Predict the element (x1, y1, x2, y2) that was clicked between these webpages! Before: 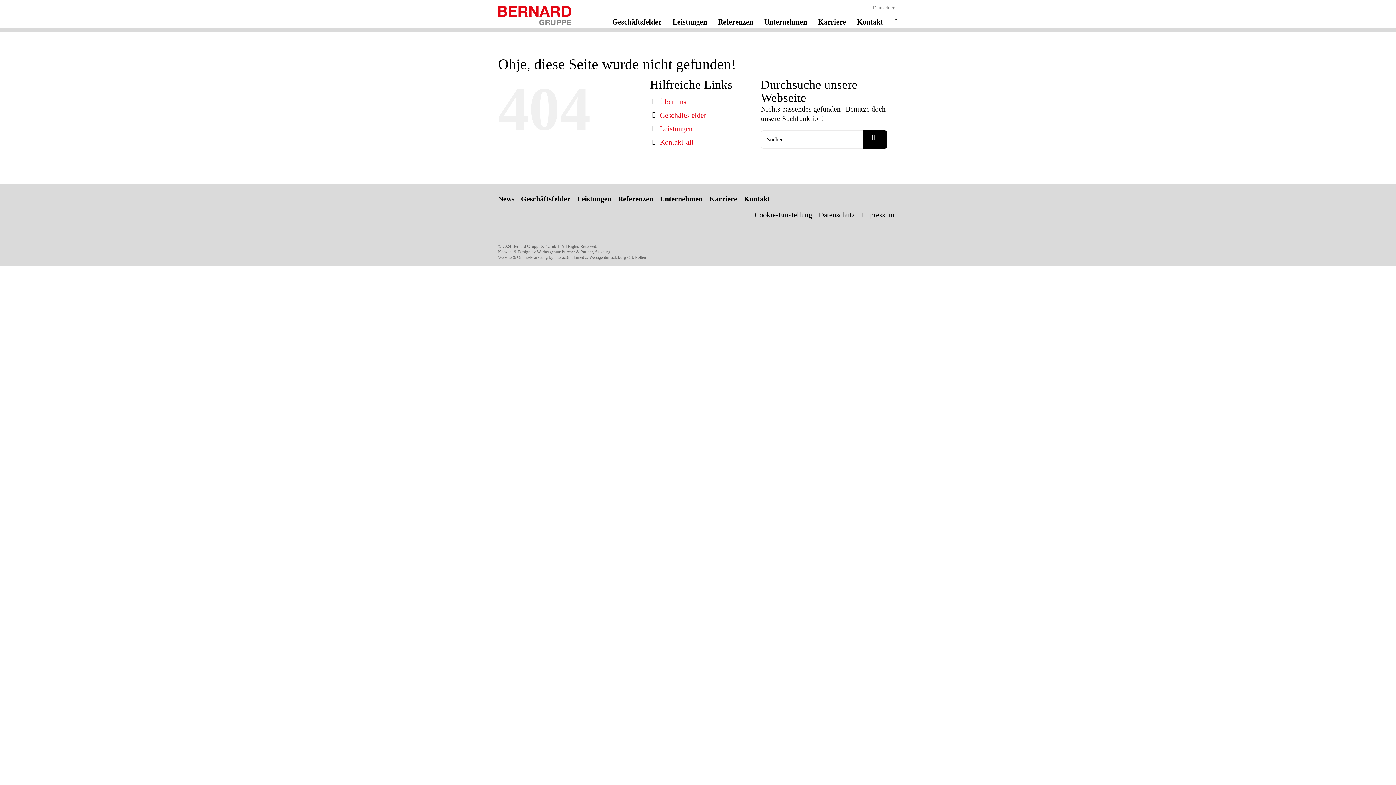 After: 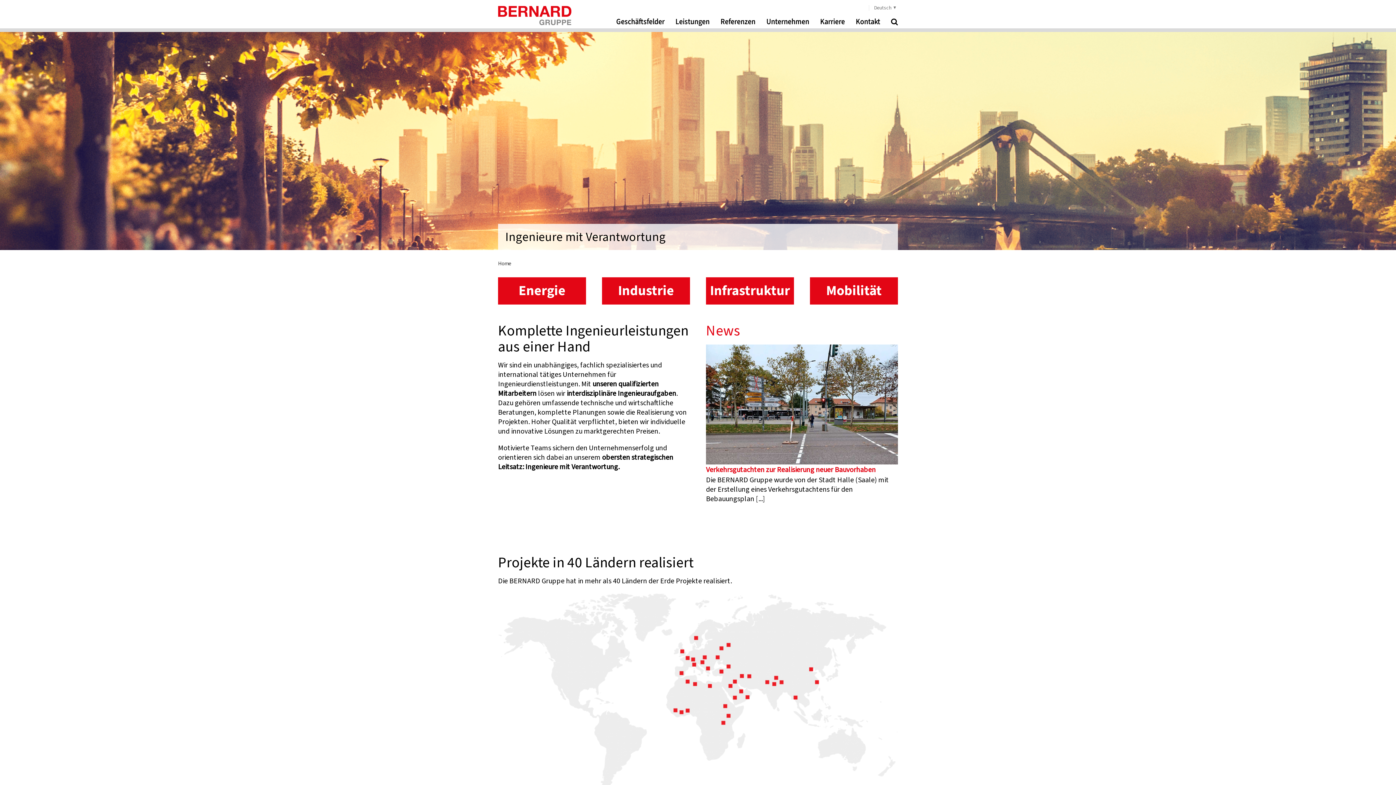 Action: bbox: (498, 5, 571, 25)